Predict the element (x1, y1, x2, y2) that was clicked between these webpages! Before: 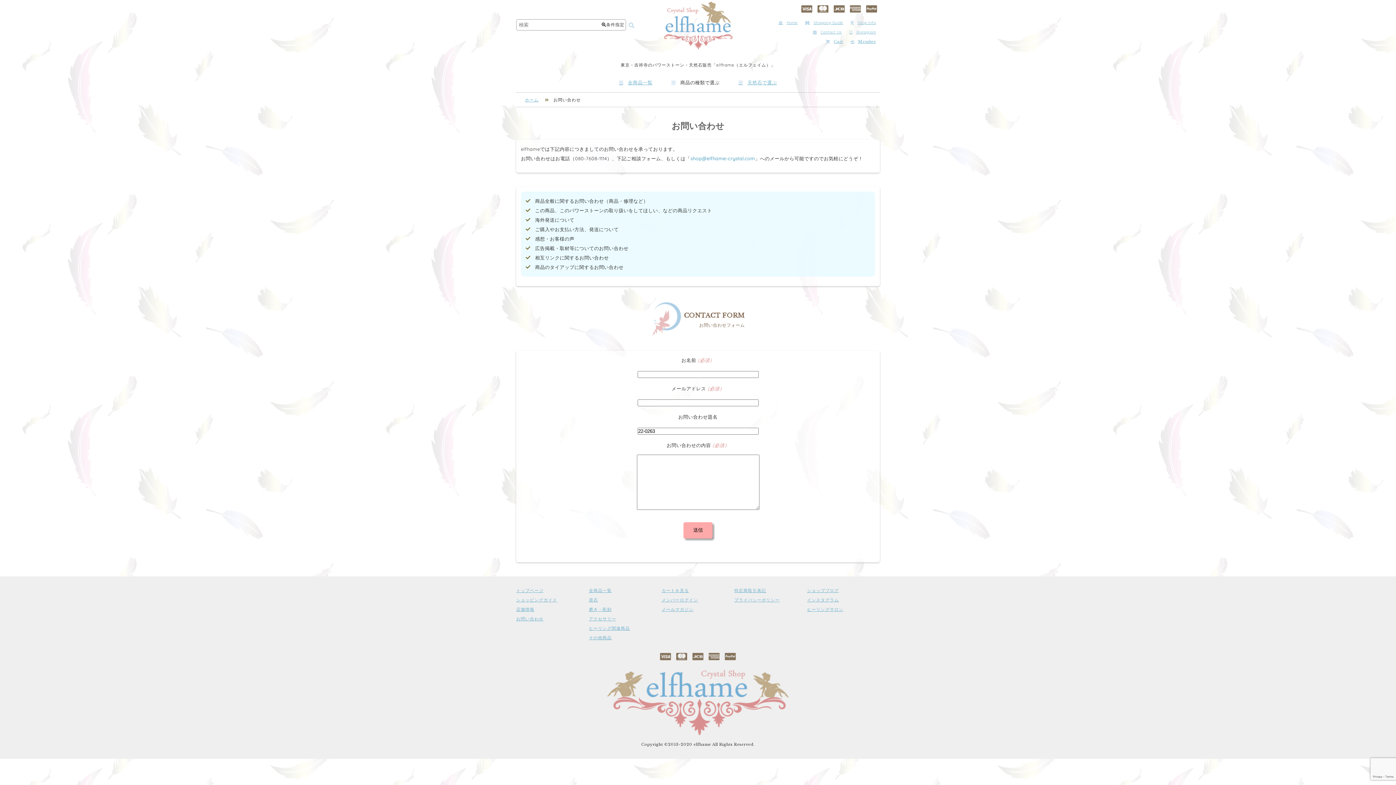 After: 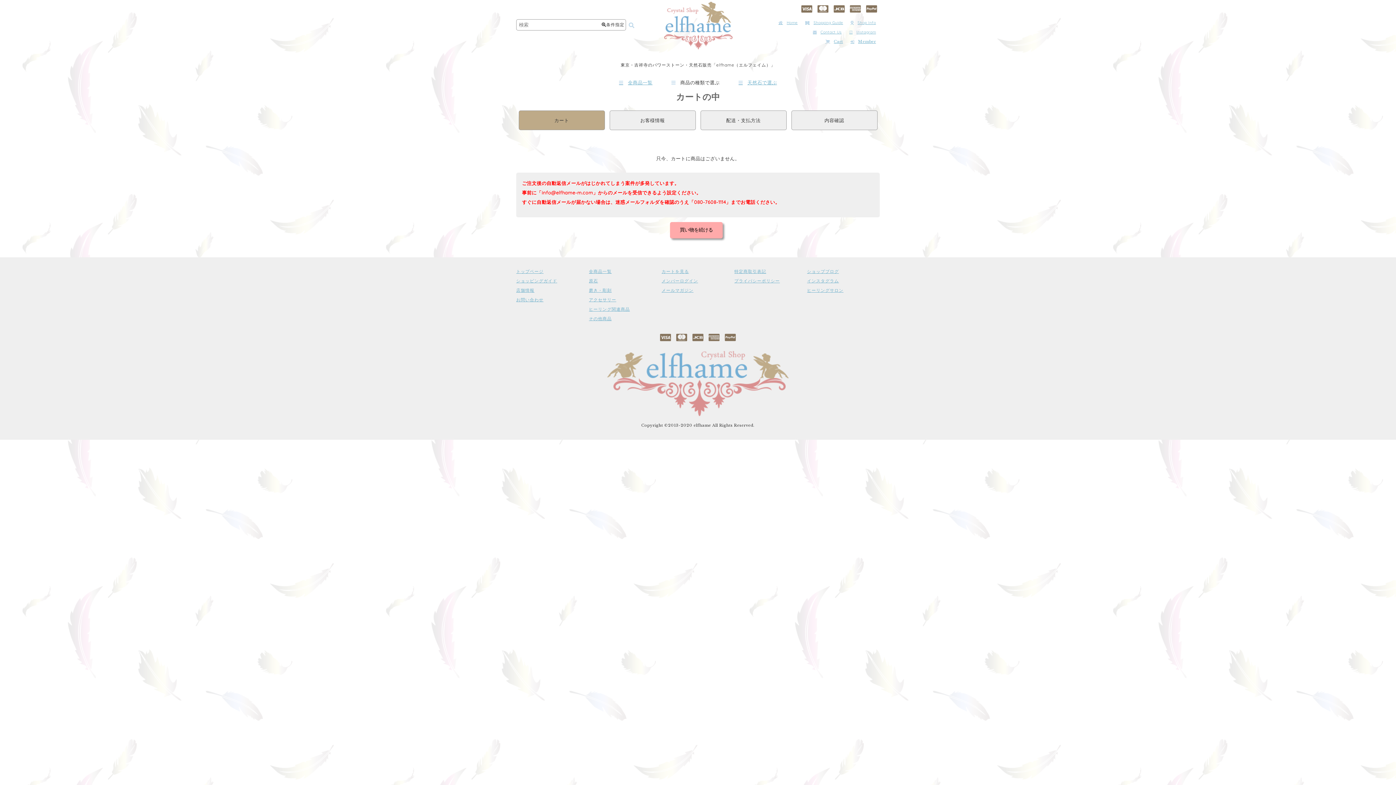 Action: bbox: (661, 588, 689, 593) label: カートを見る